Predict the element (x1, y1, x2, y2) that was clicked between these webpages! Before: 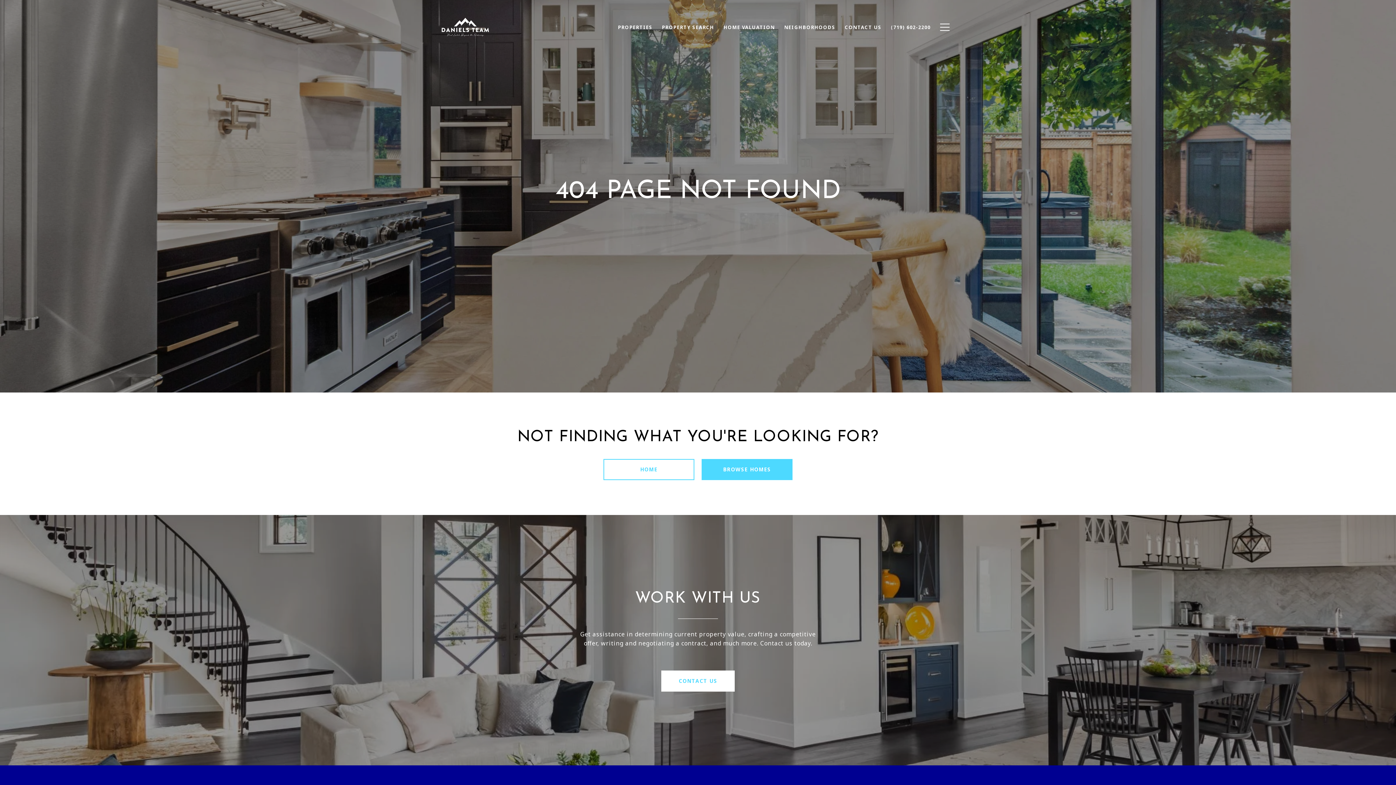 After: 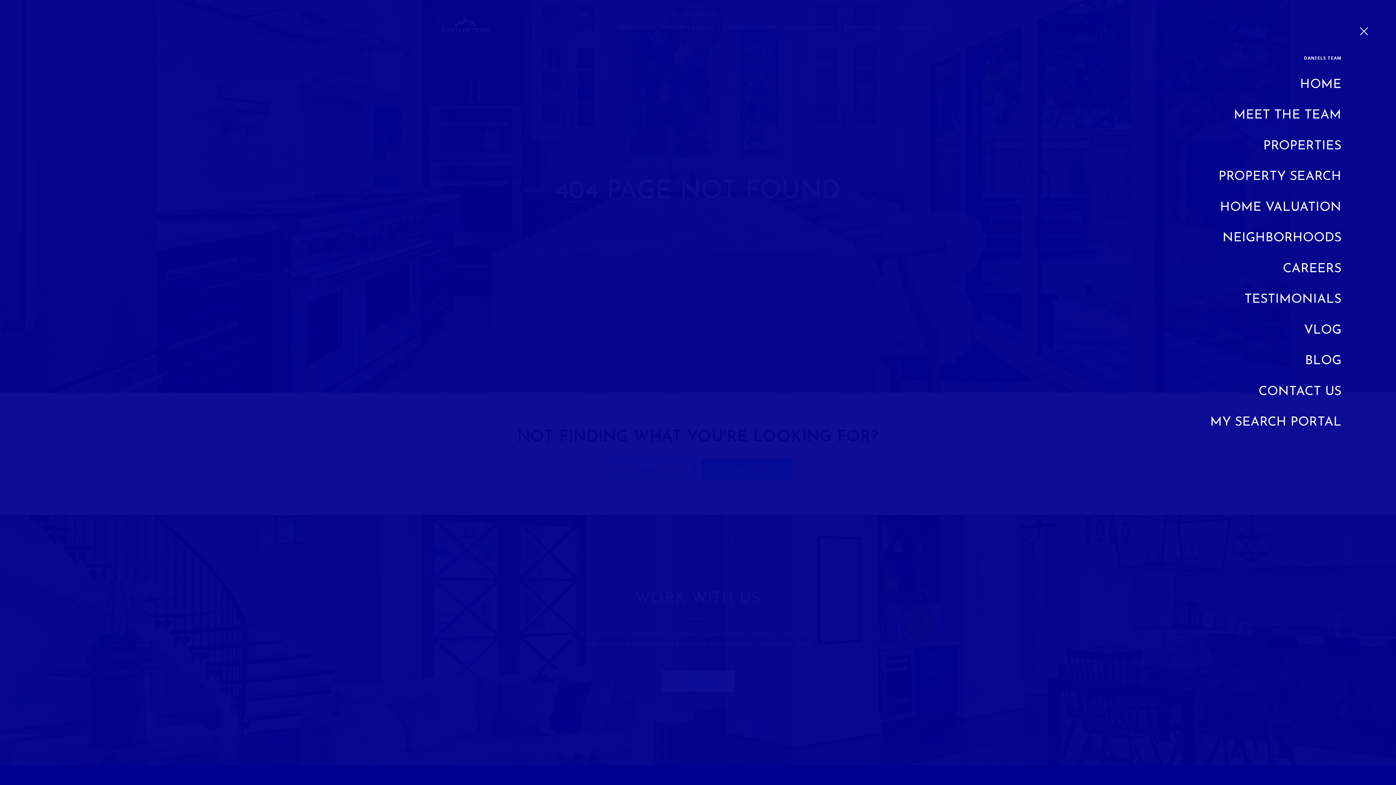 Action: bbox: (935, 16, 954, 37)